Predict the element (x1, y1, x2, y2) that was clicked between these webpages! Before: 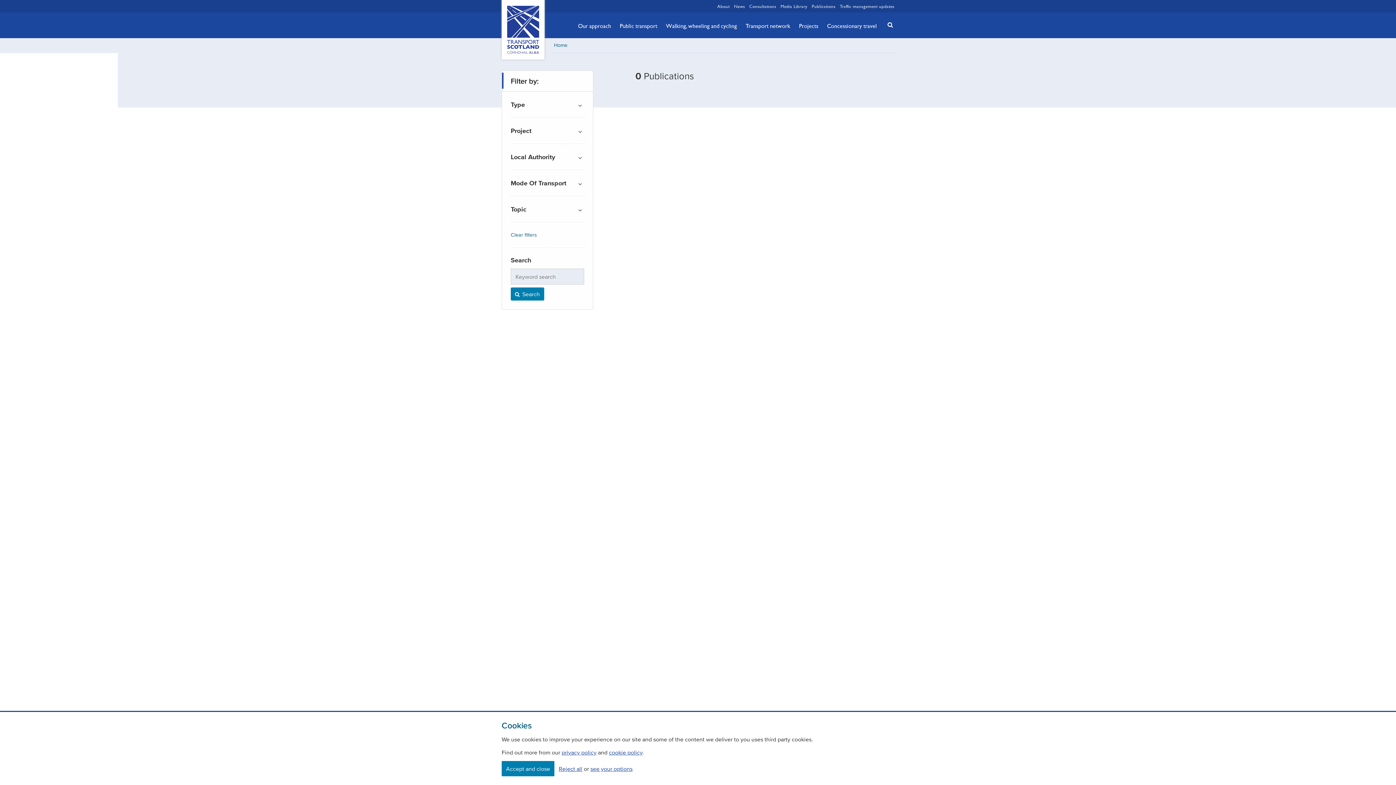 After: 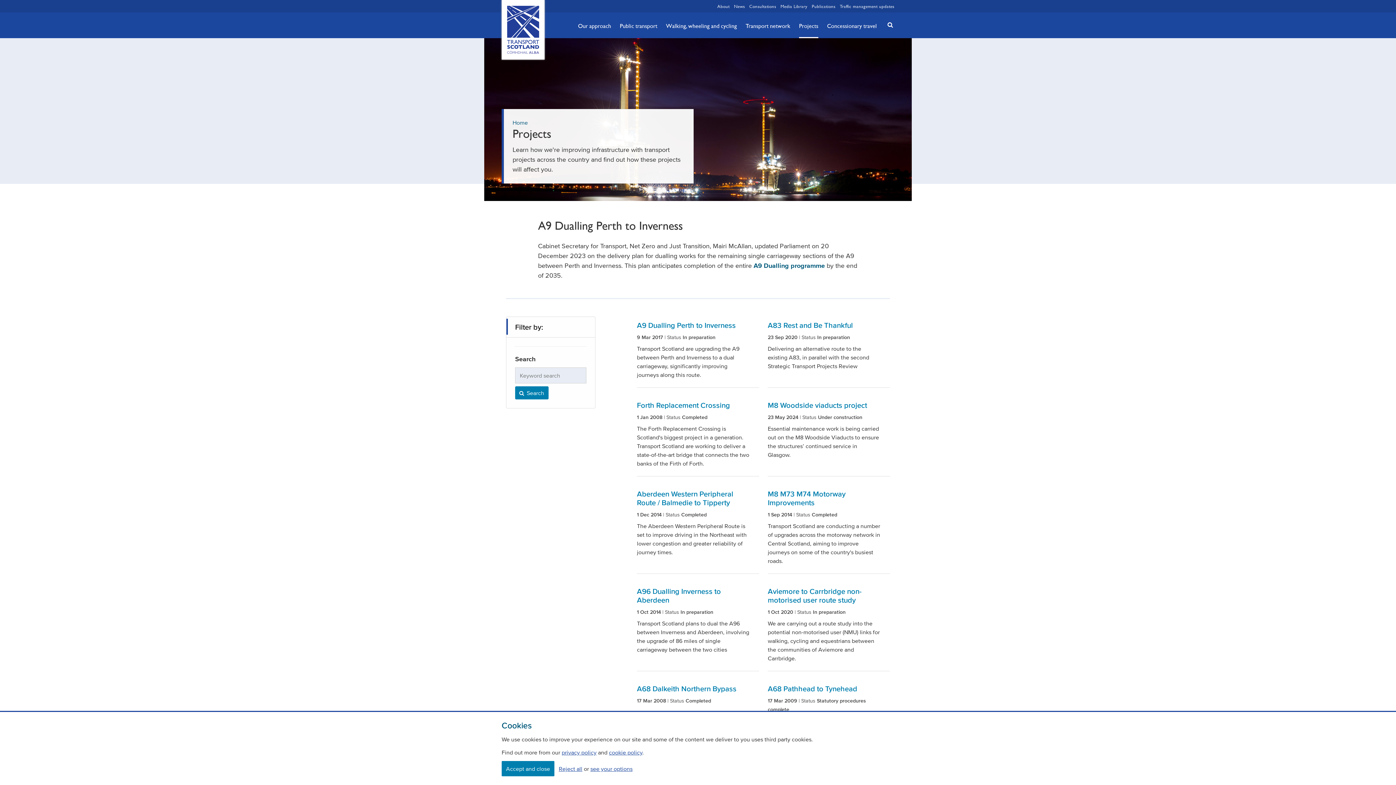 Action: bbox: (799, 13, 818, 38) label: Projects